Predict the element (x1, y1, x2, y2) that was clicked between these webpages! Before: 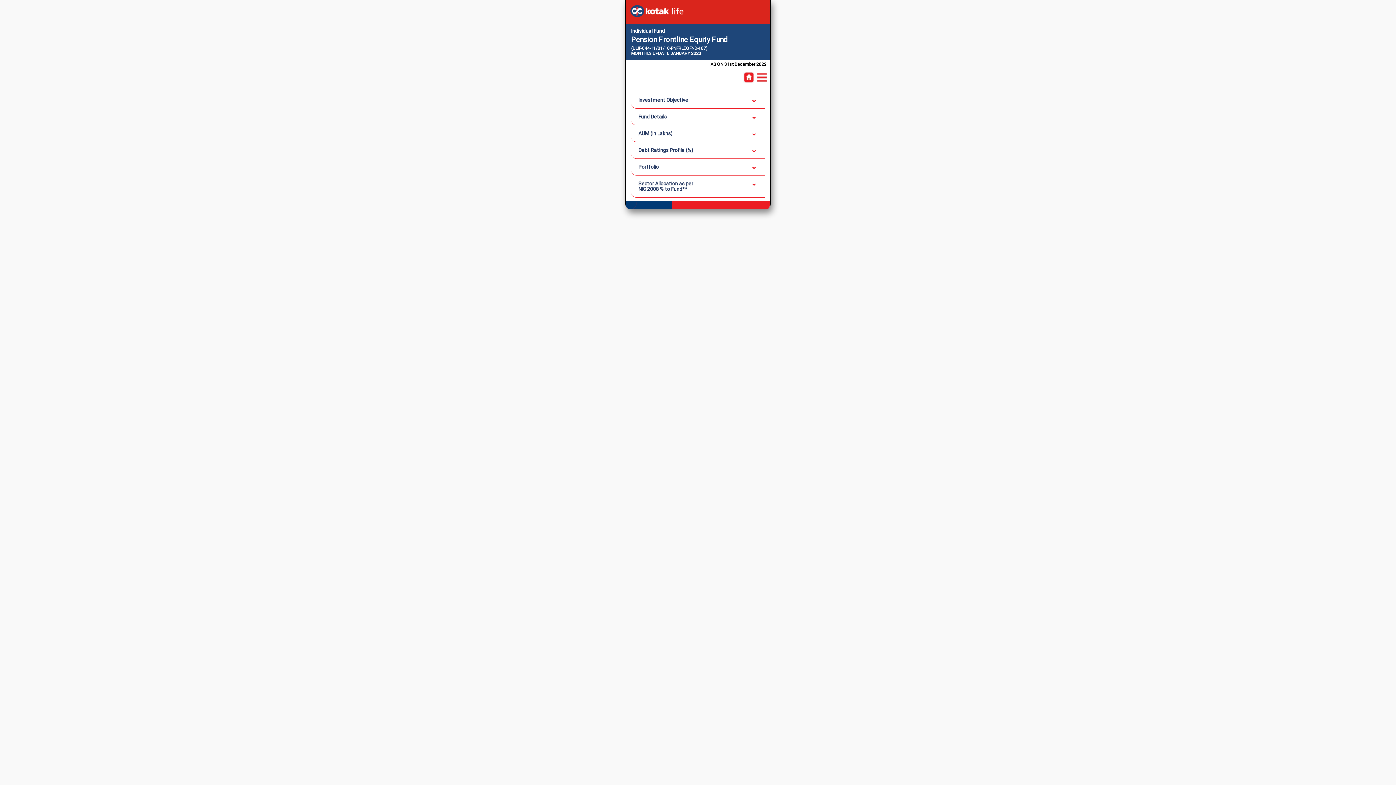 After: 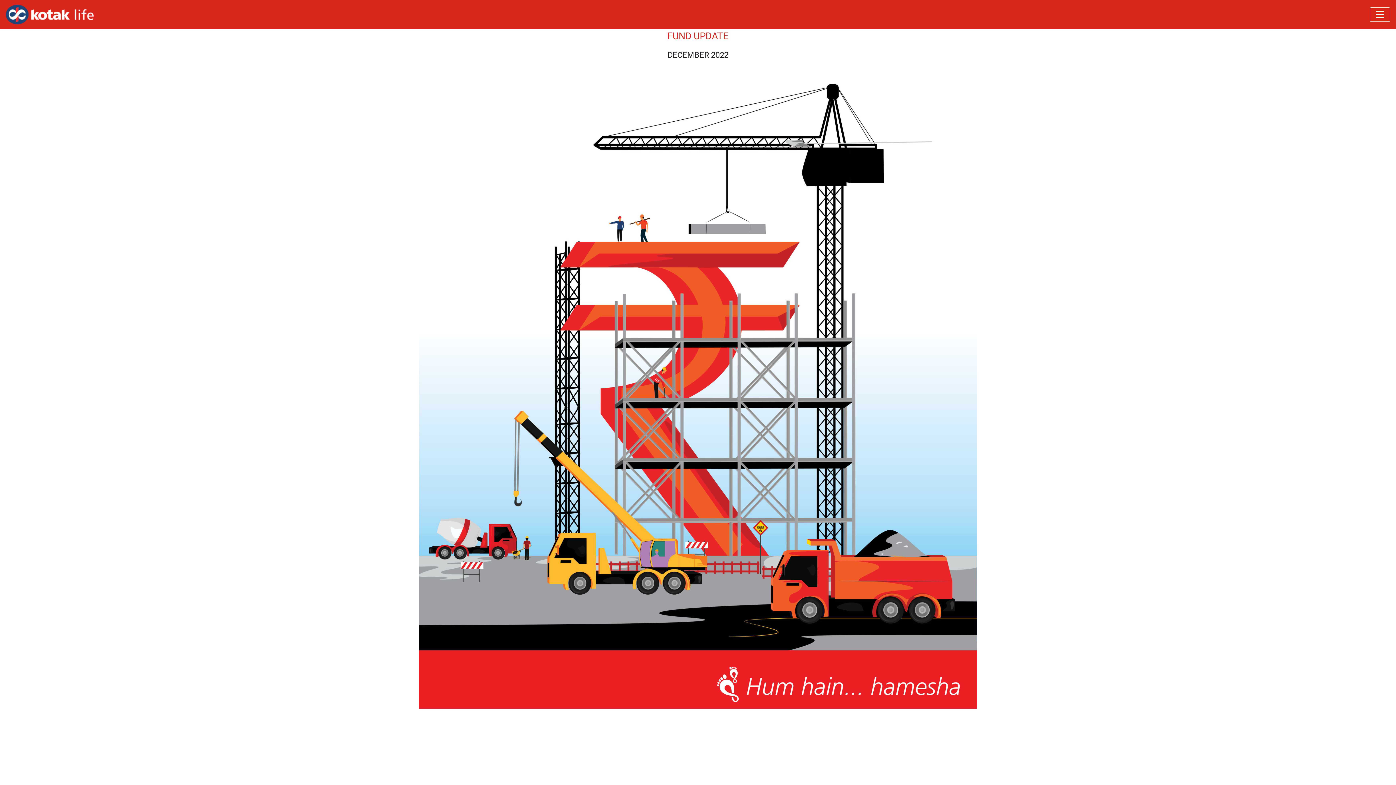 Action: bbox: (743, 73, 754, 80)